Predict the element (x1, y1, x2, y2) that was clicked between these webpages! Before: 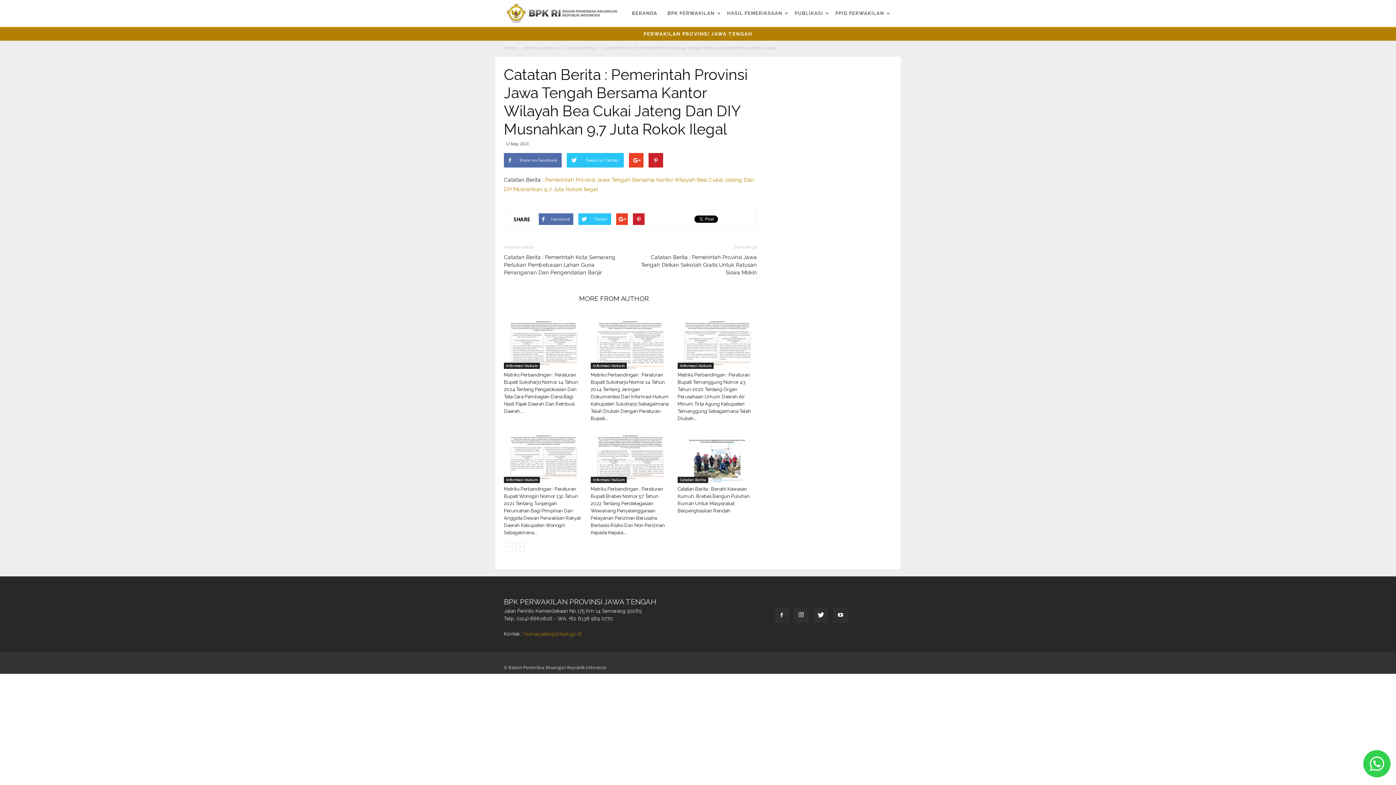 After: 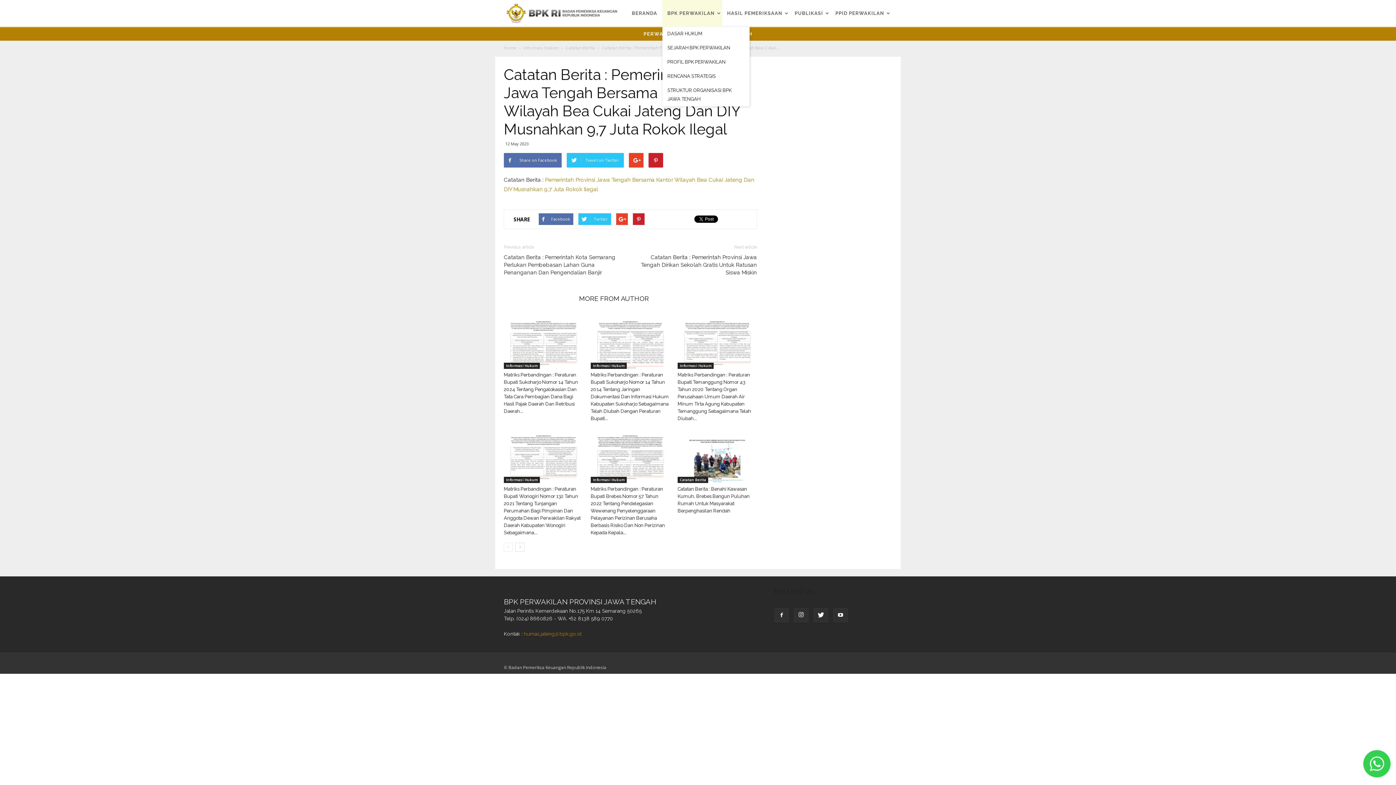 Action: bbox: (662, 0, 722, 26) label: BPK PERWAKILAN